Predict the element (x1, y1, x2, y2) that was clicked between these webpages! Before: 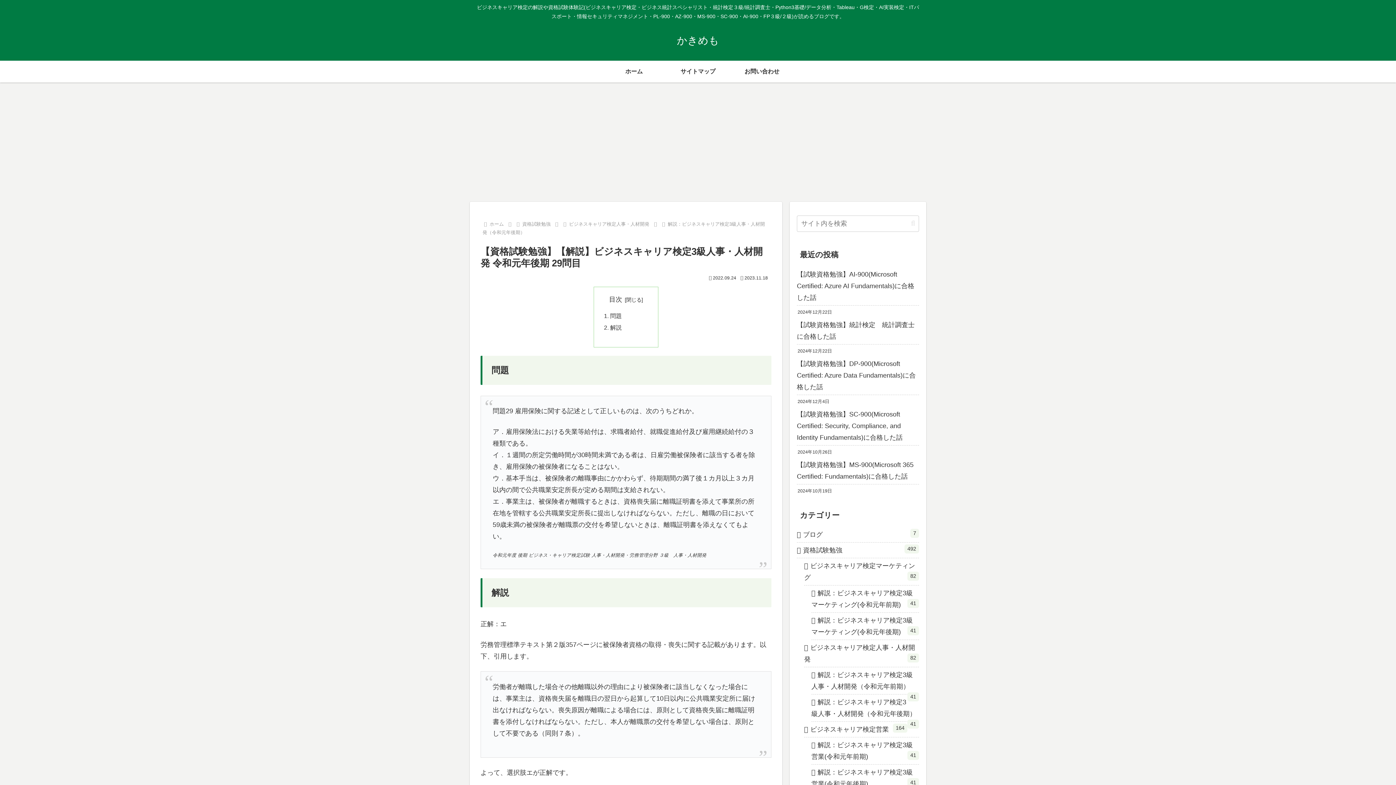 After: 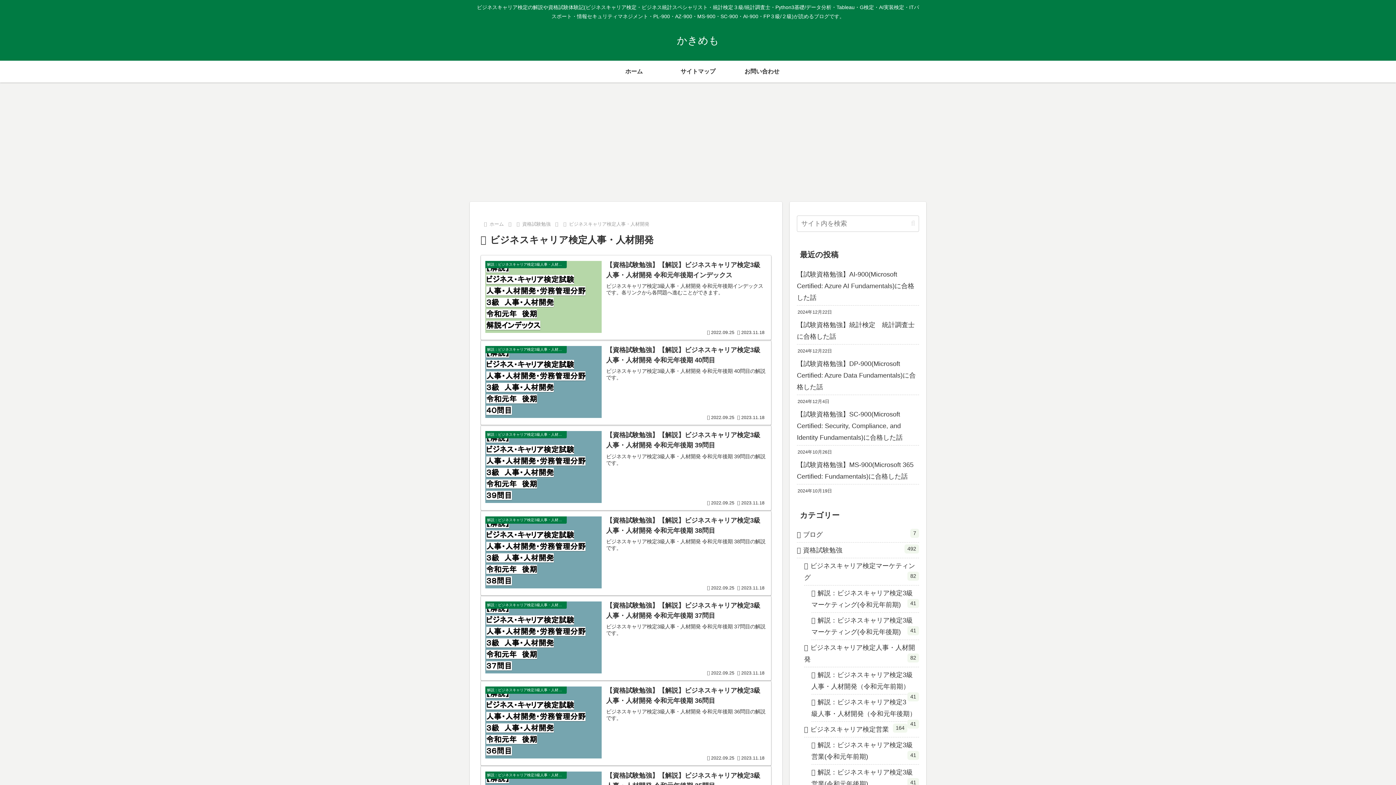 Action: label: ビジネスキャリア検定人事・人材開発 bbox: (568, 221, 650, 226)